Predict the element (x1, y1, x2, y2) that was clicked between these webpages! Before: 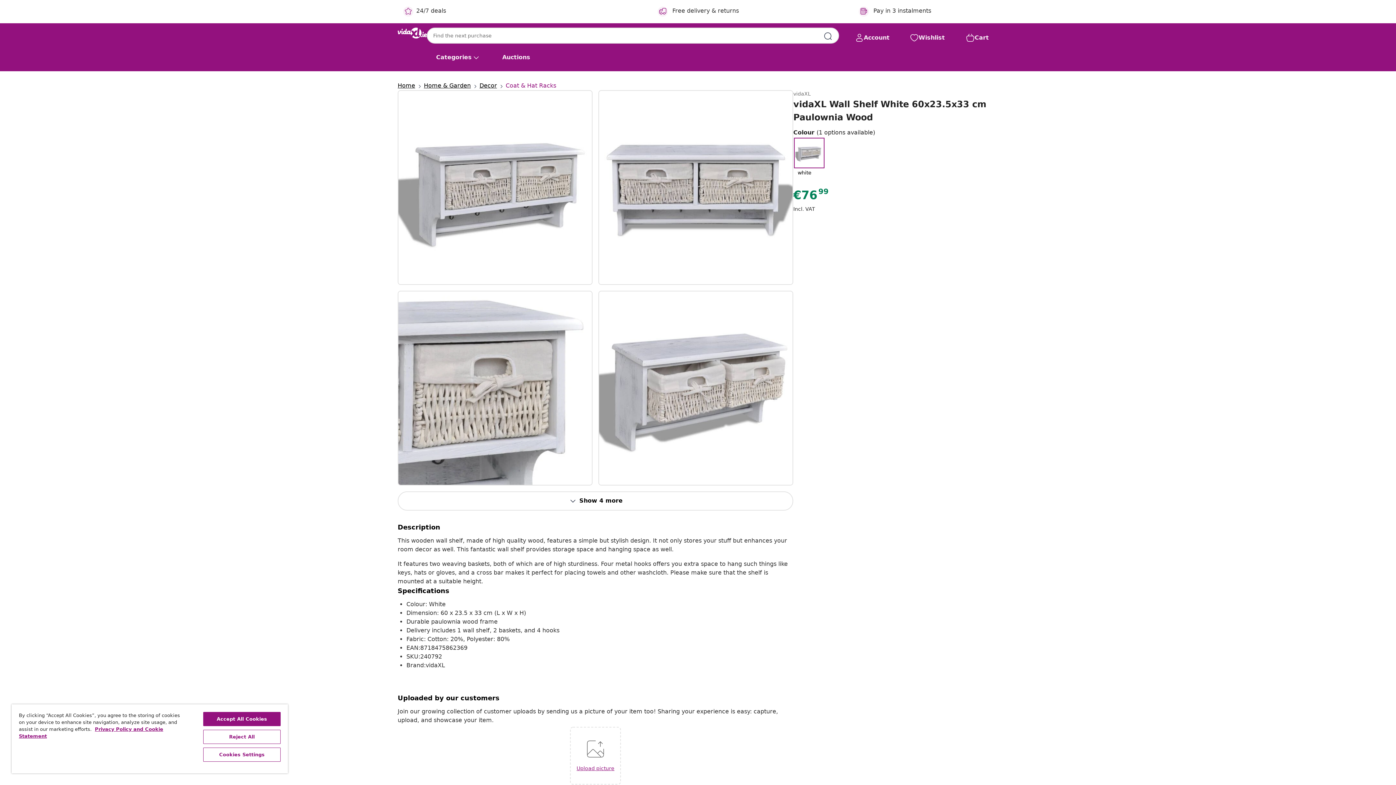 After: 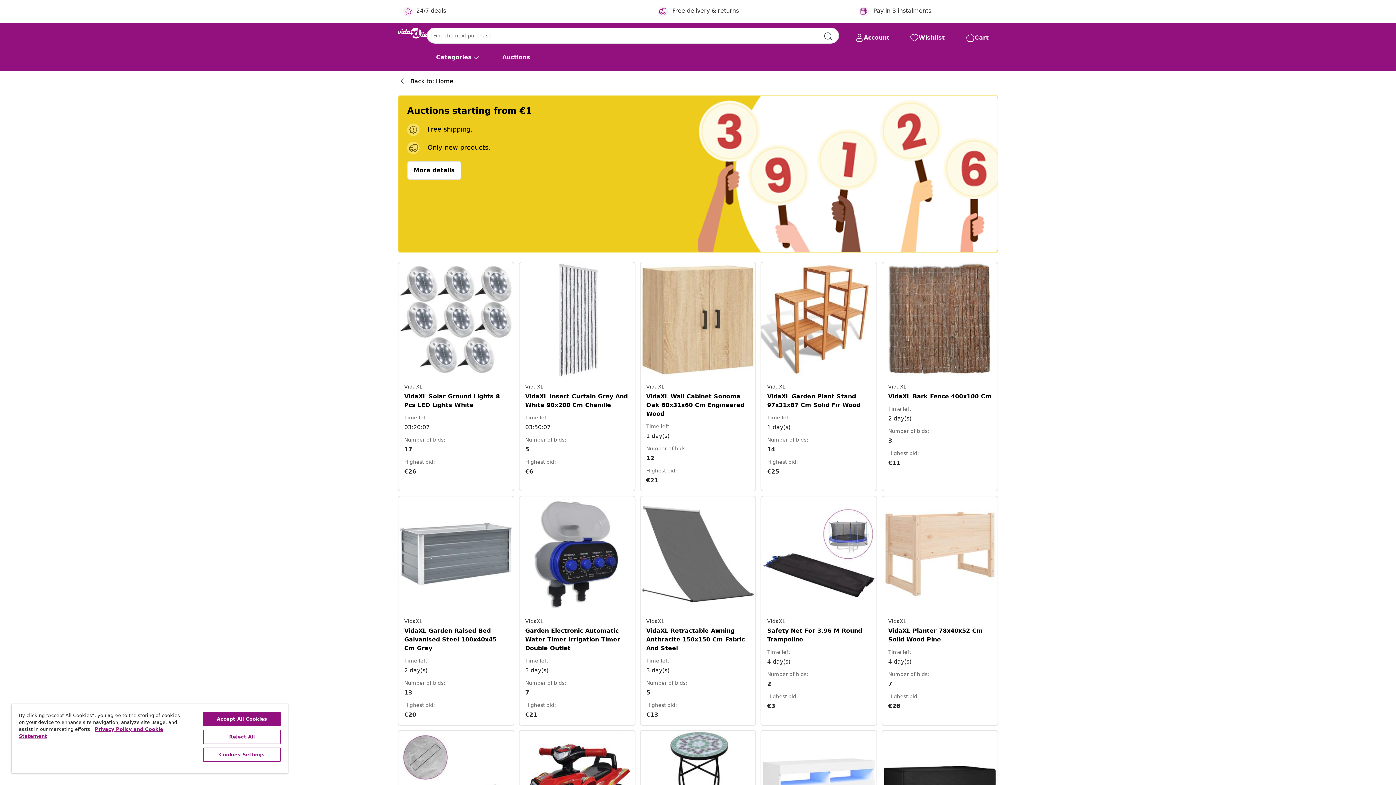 Action: label: Auctions bbox: (492, 48, 539, 66)